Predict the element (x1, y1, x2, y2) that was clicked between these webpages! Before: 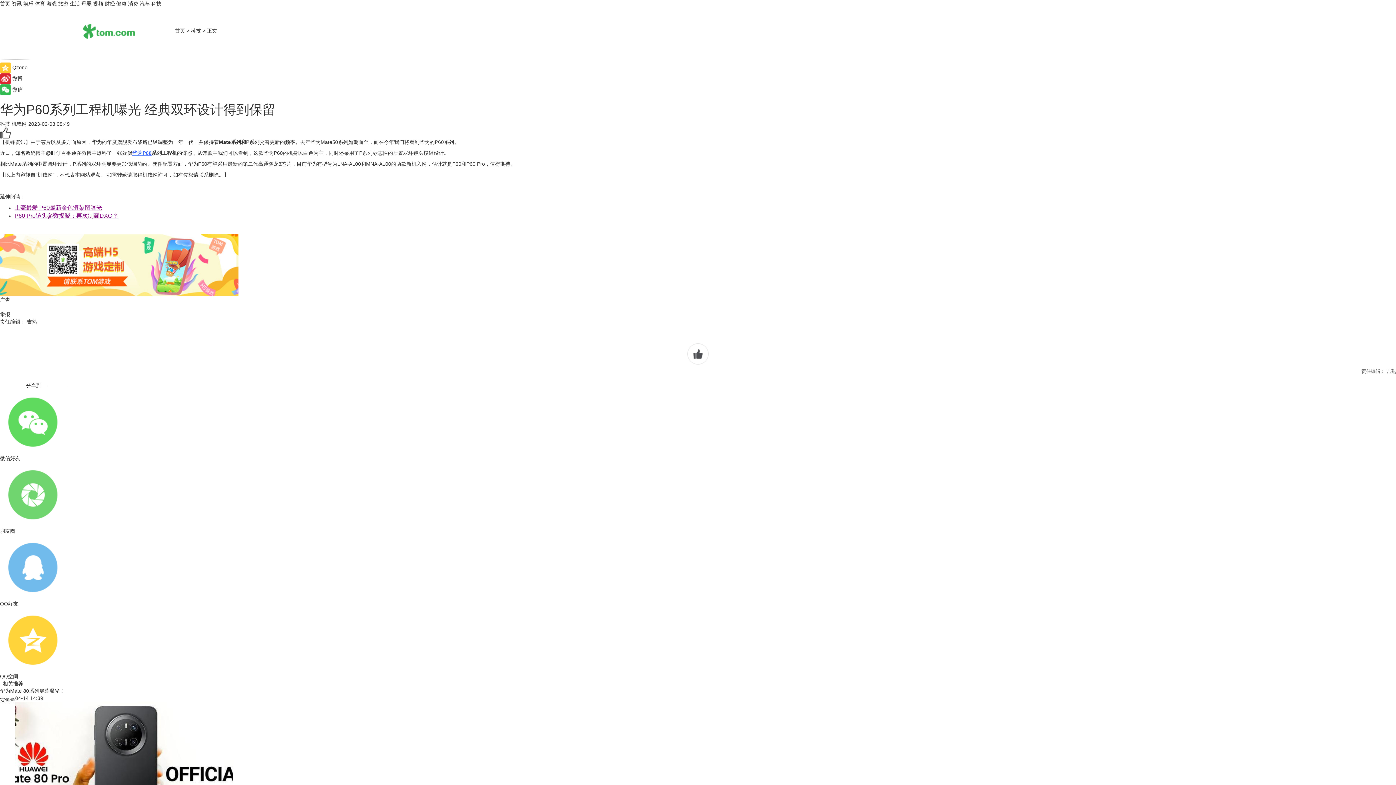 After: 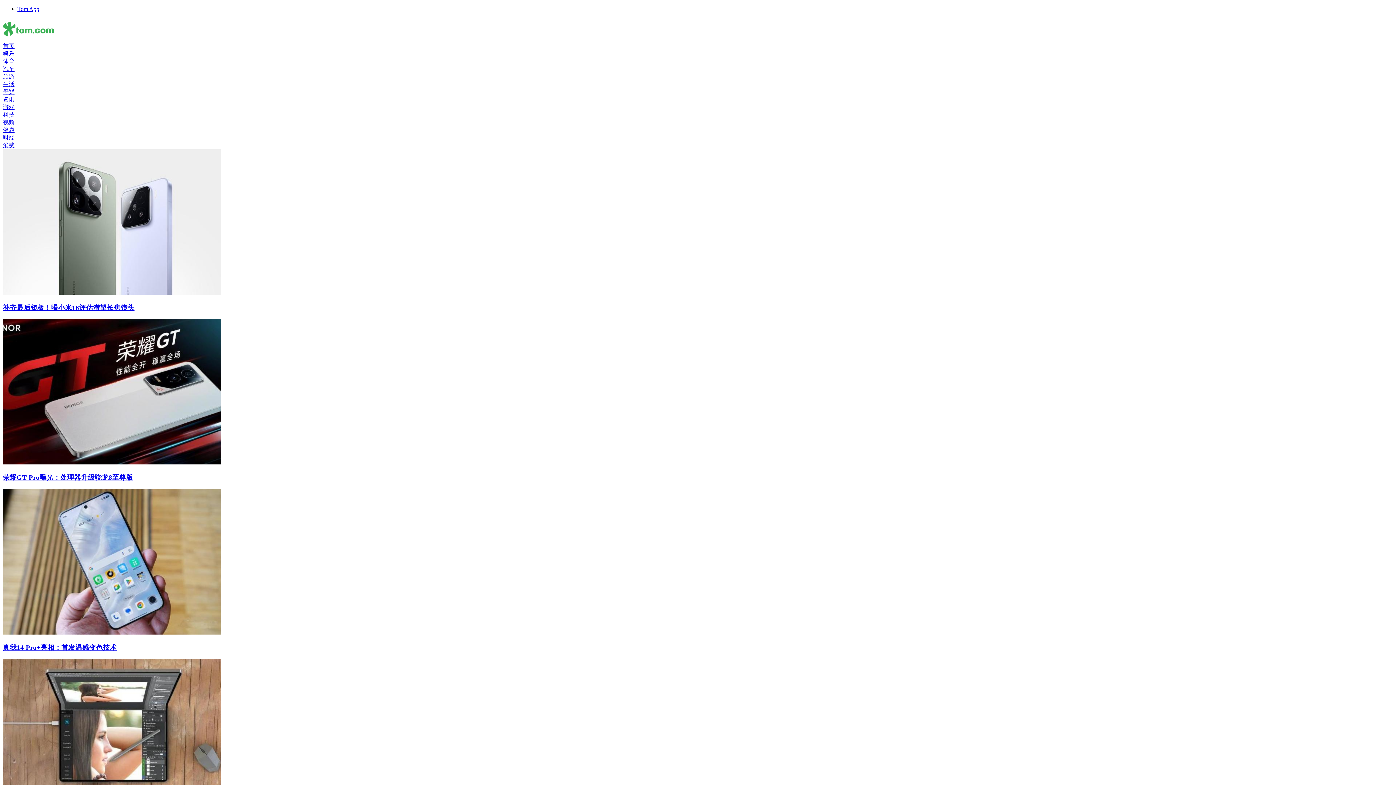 Action: bbox: (151, 0, 161, 6) label: 科技